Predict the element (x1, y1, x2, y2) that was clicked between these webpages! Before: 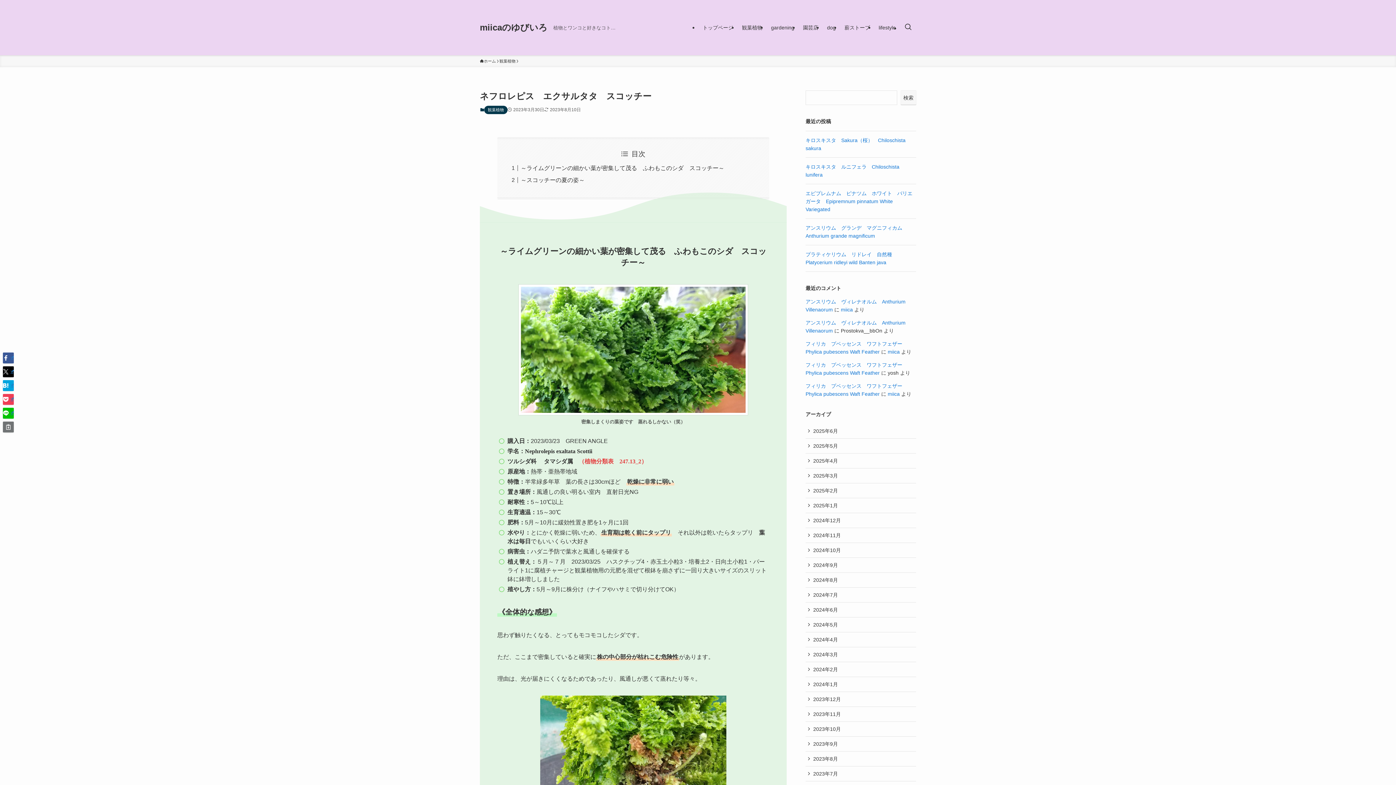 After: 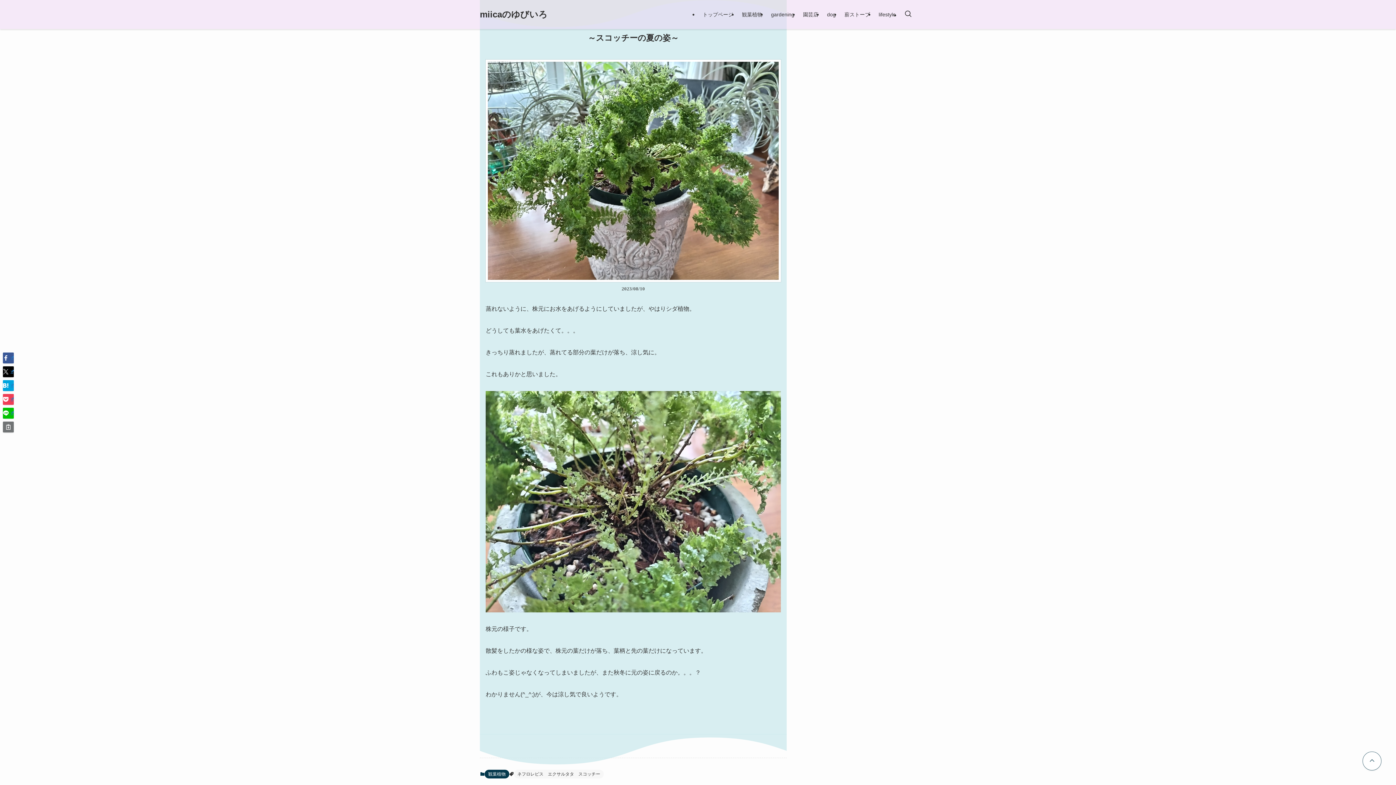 Action: label: ～スコッチーの夏の姿～ bbox: (520, 177, 584, 183)